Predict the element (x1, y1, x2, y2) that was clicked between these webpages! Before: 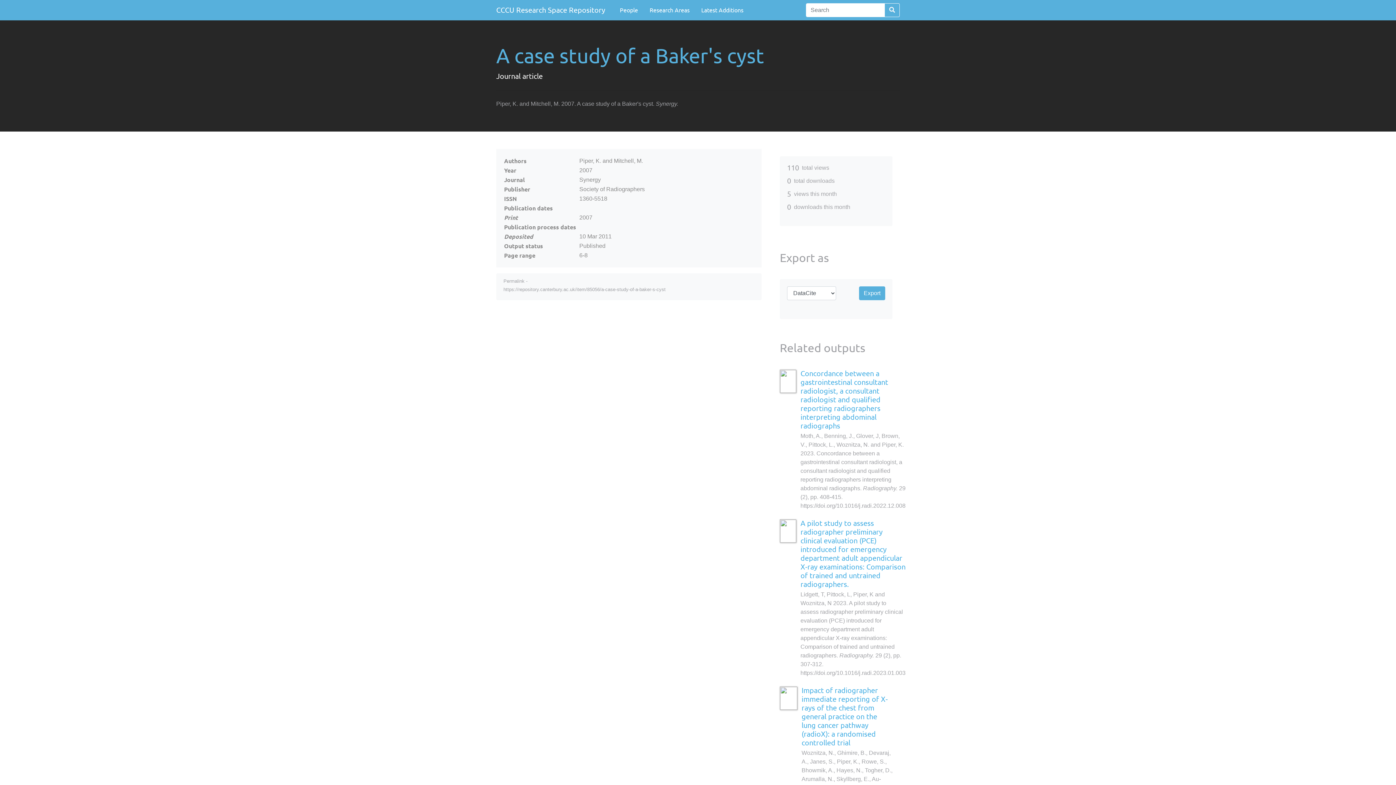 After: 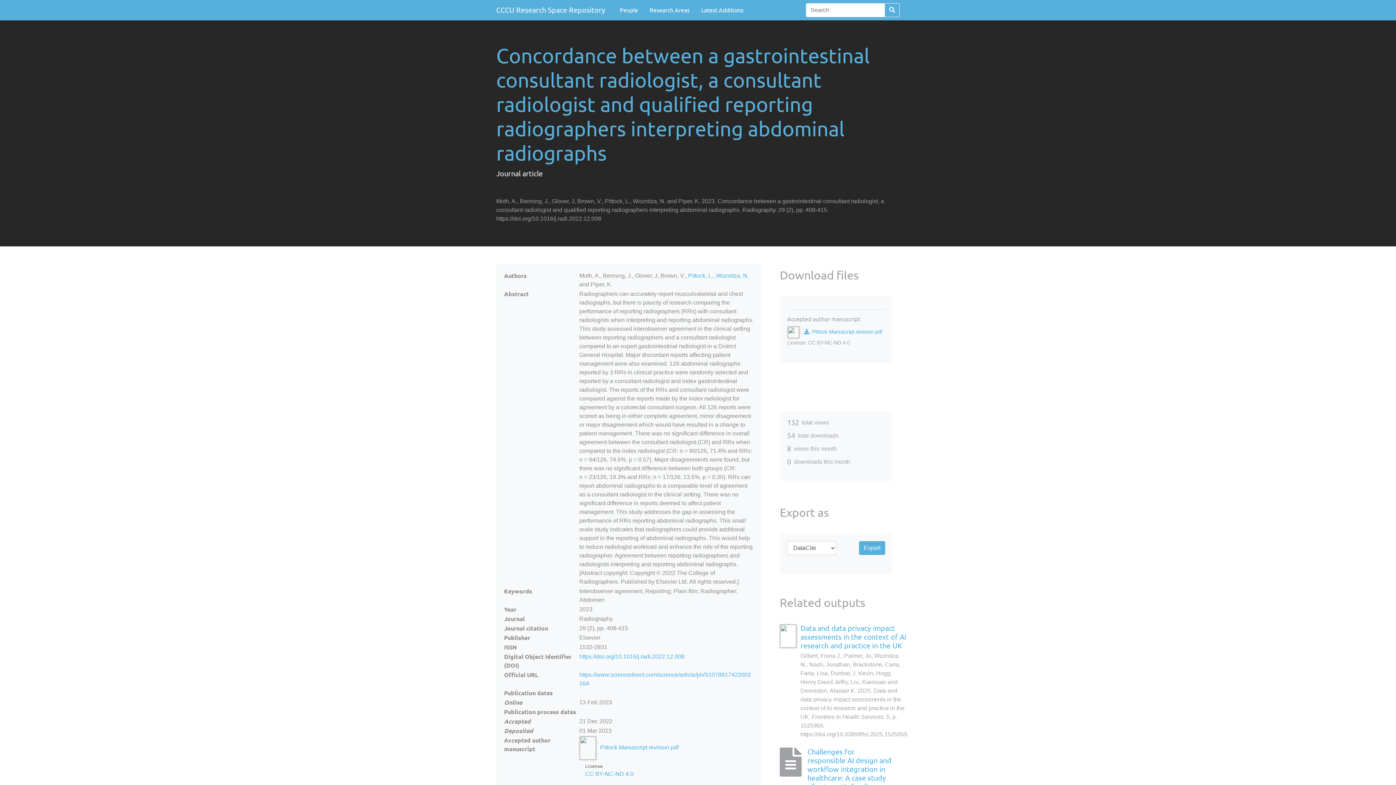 Action: bbox: (780, 369, 800, 393)